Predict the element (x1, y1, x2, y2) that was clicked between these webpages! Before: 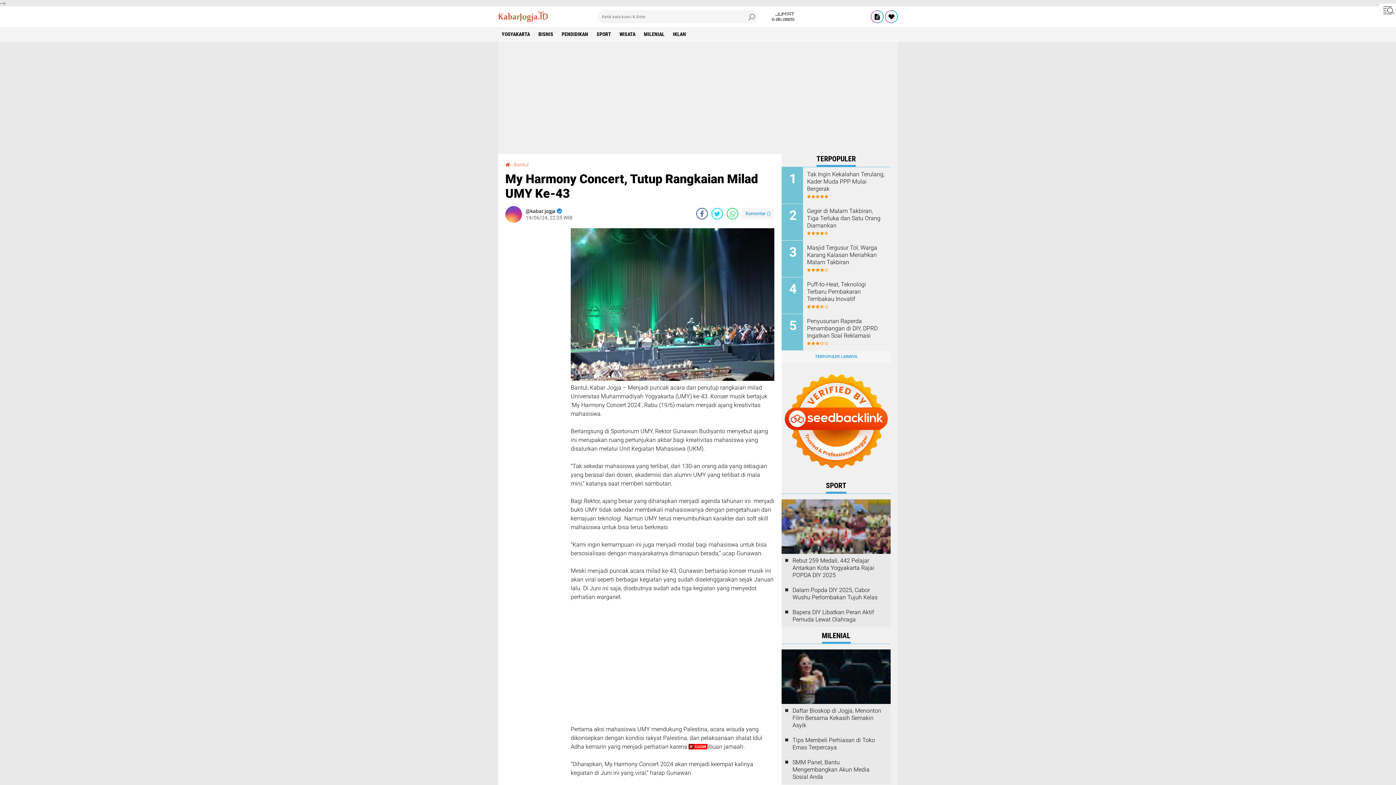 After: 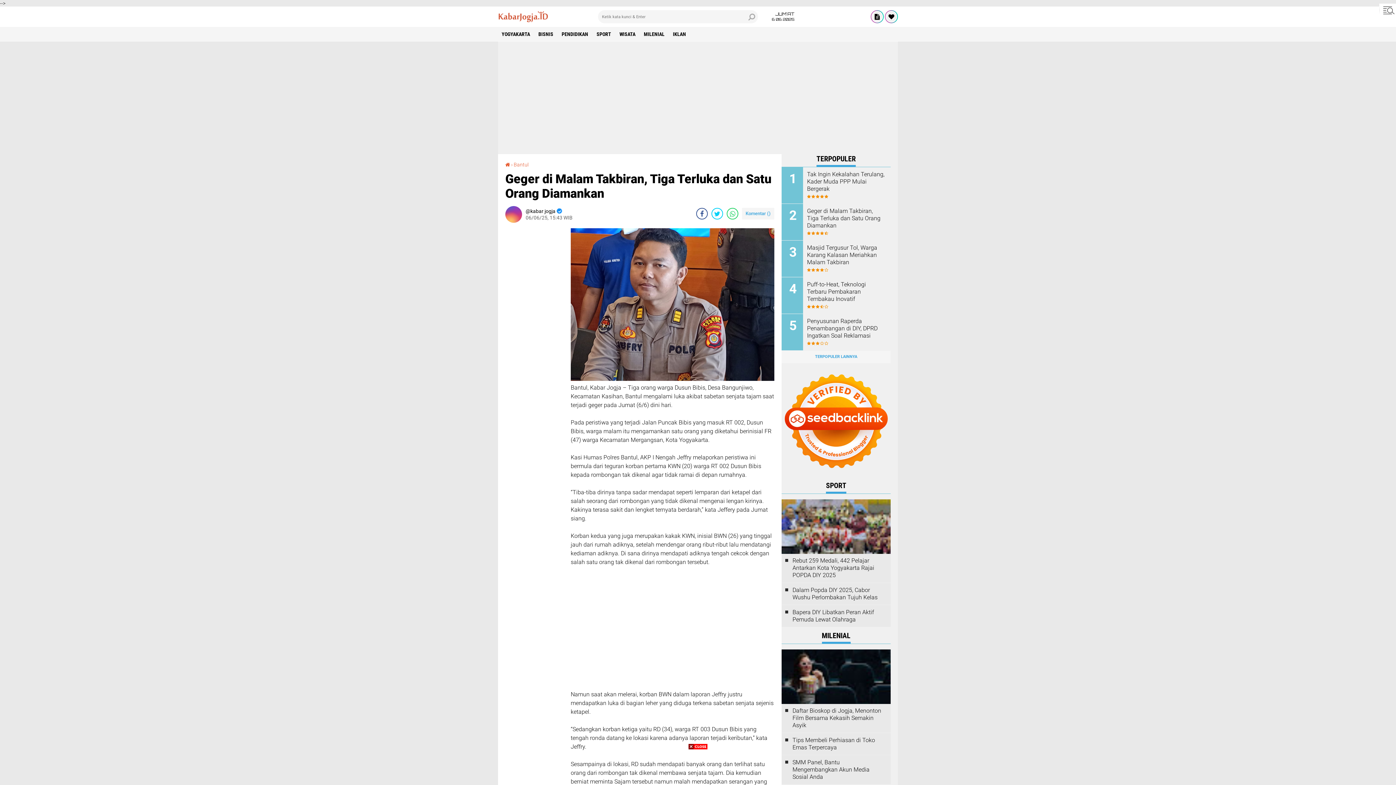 Action: bbox: (807, 207, 885, 229) label: Geger di Malam Takbiran, Tiga Terluka dan Satu Orang Diamankan